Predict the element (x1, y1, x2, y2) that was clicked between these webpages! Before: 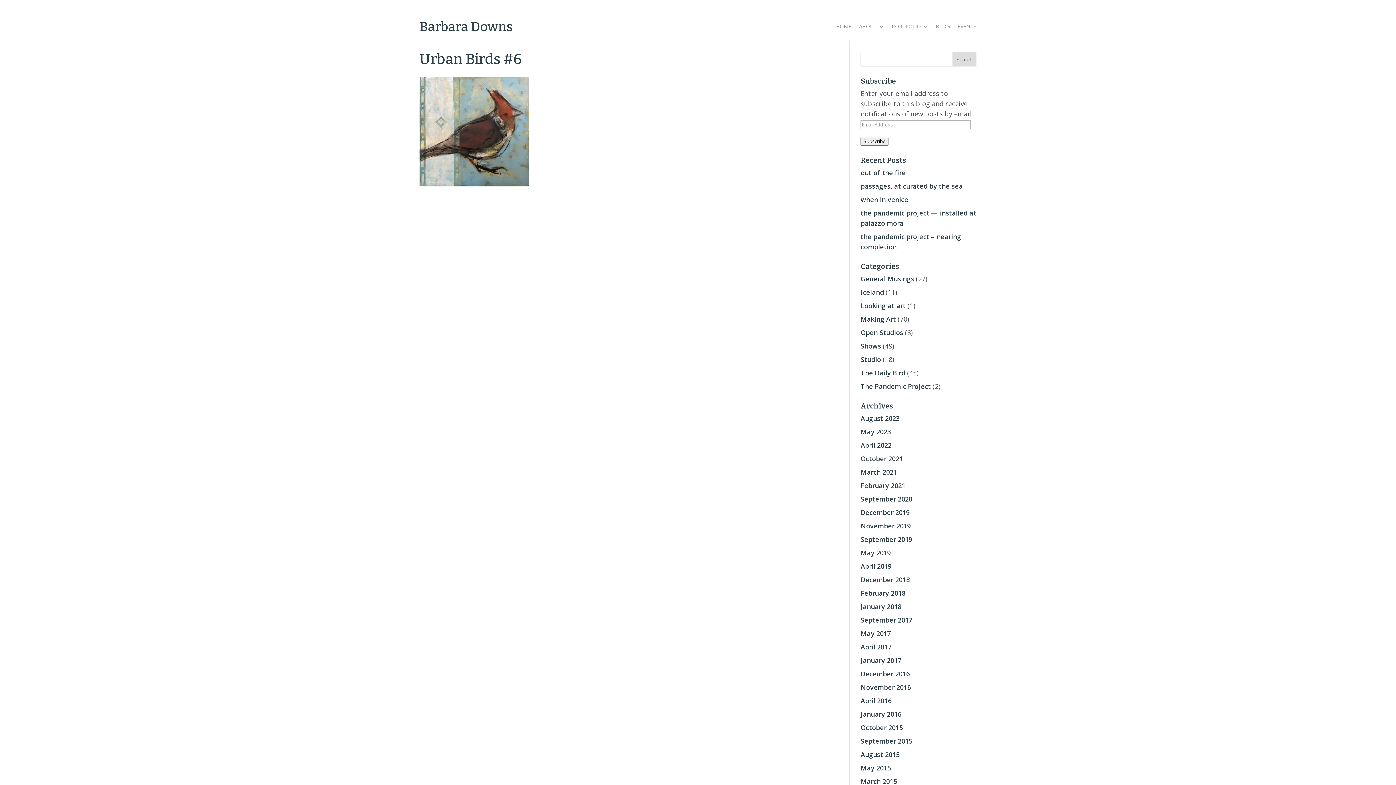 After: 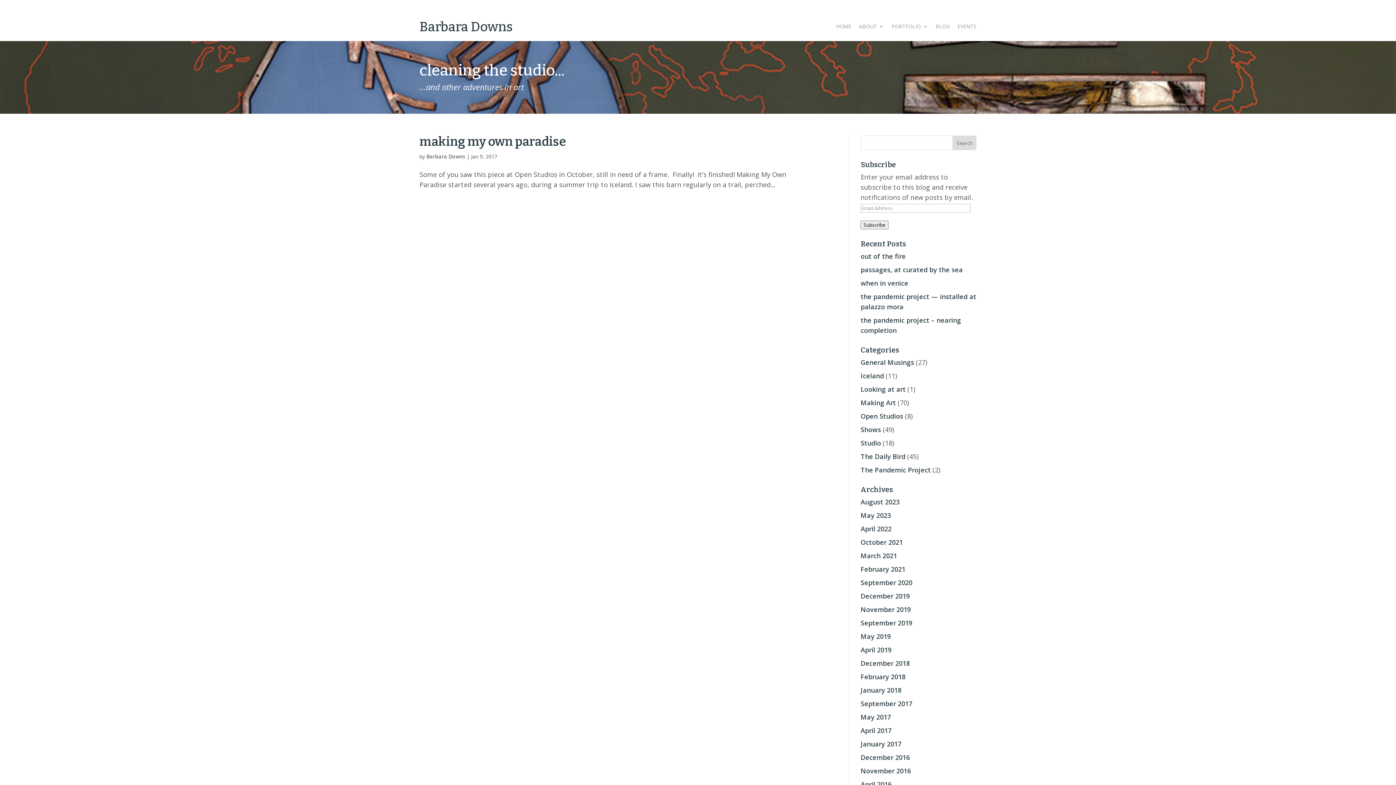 Action: label: January 2017 bbox: (860, 656, 901, 665)